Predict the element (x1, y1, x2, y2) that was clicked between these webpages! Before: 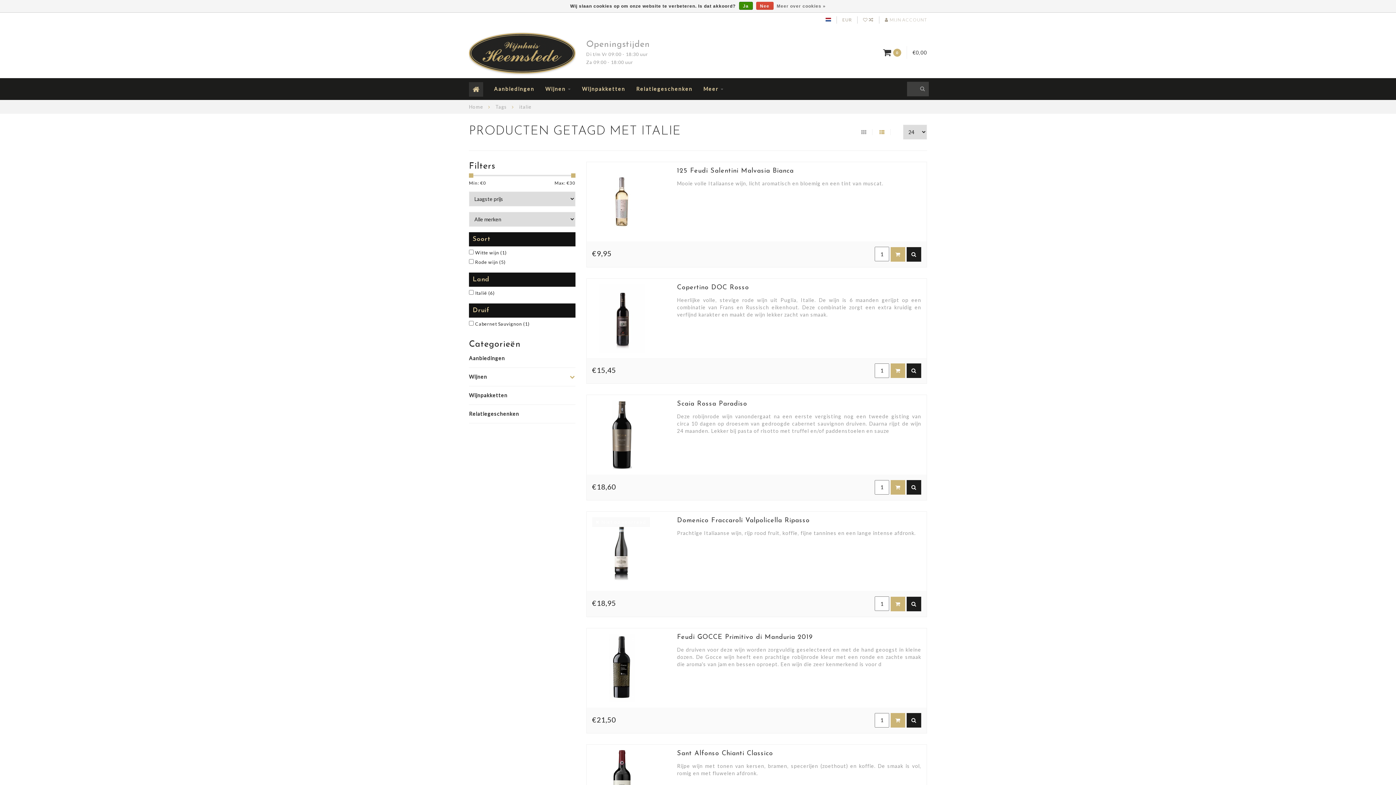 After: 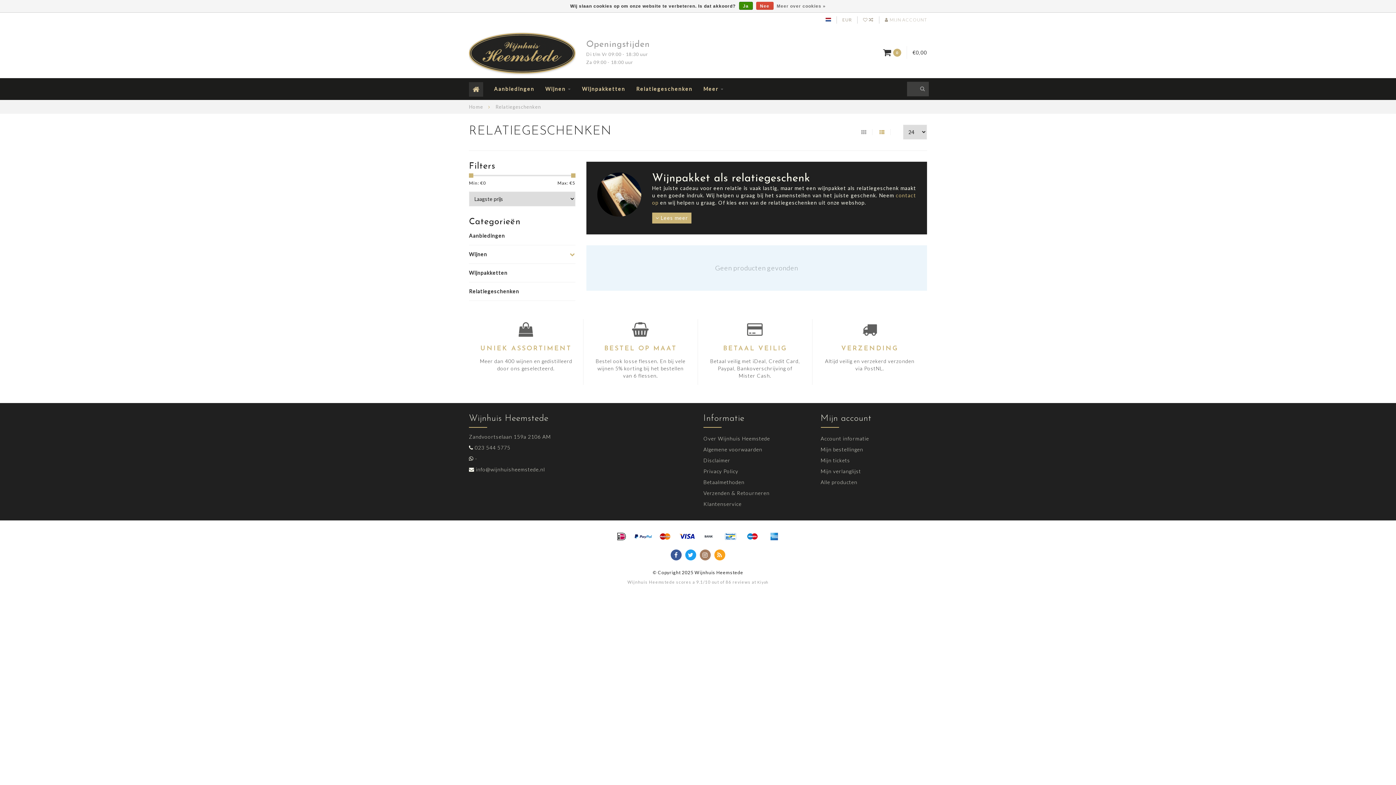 Action: label: Relatiegeschenken bbox: (636, 78, 692, 100)